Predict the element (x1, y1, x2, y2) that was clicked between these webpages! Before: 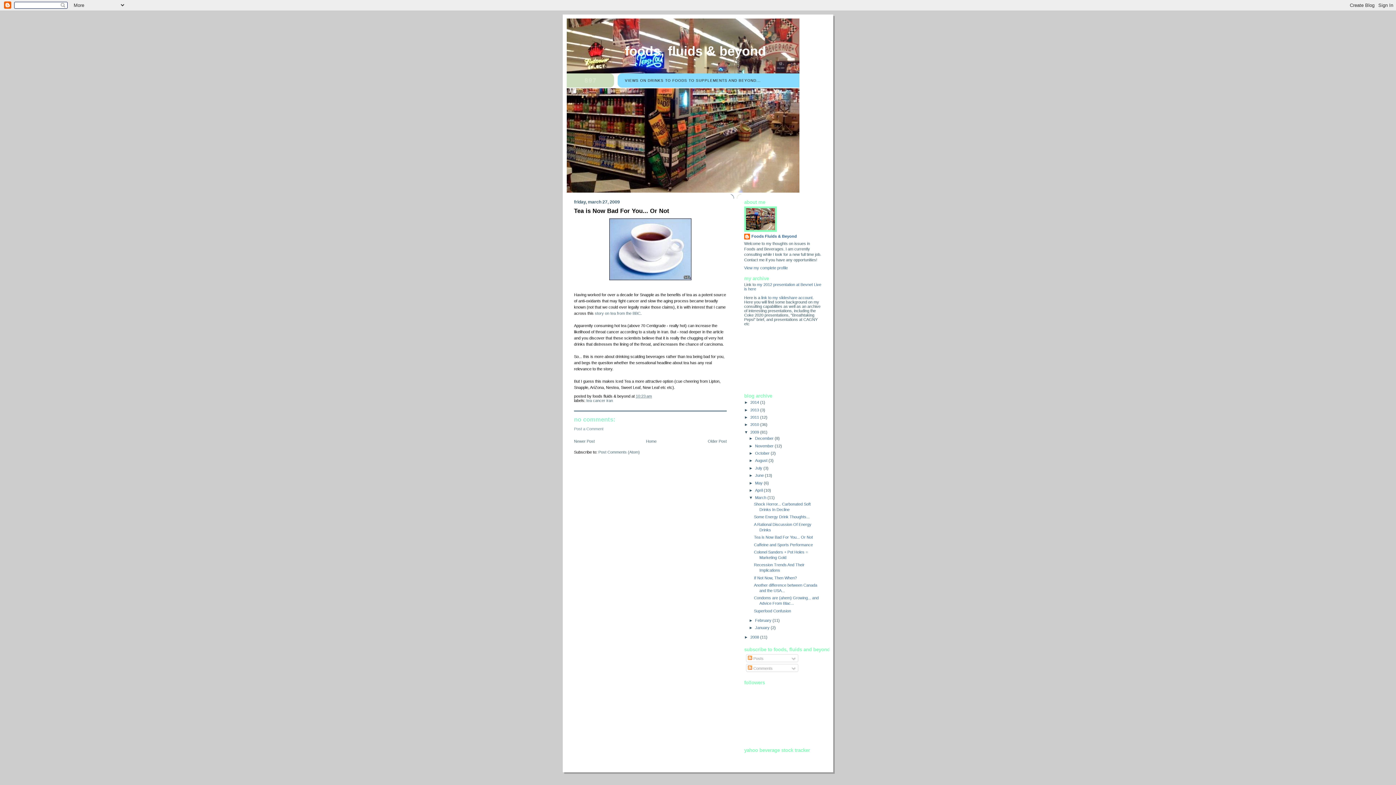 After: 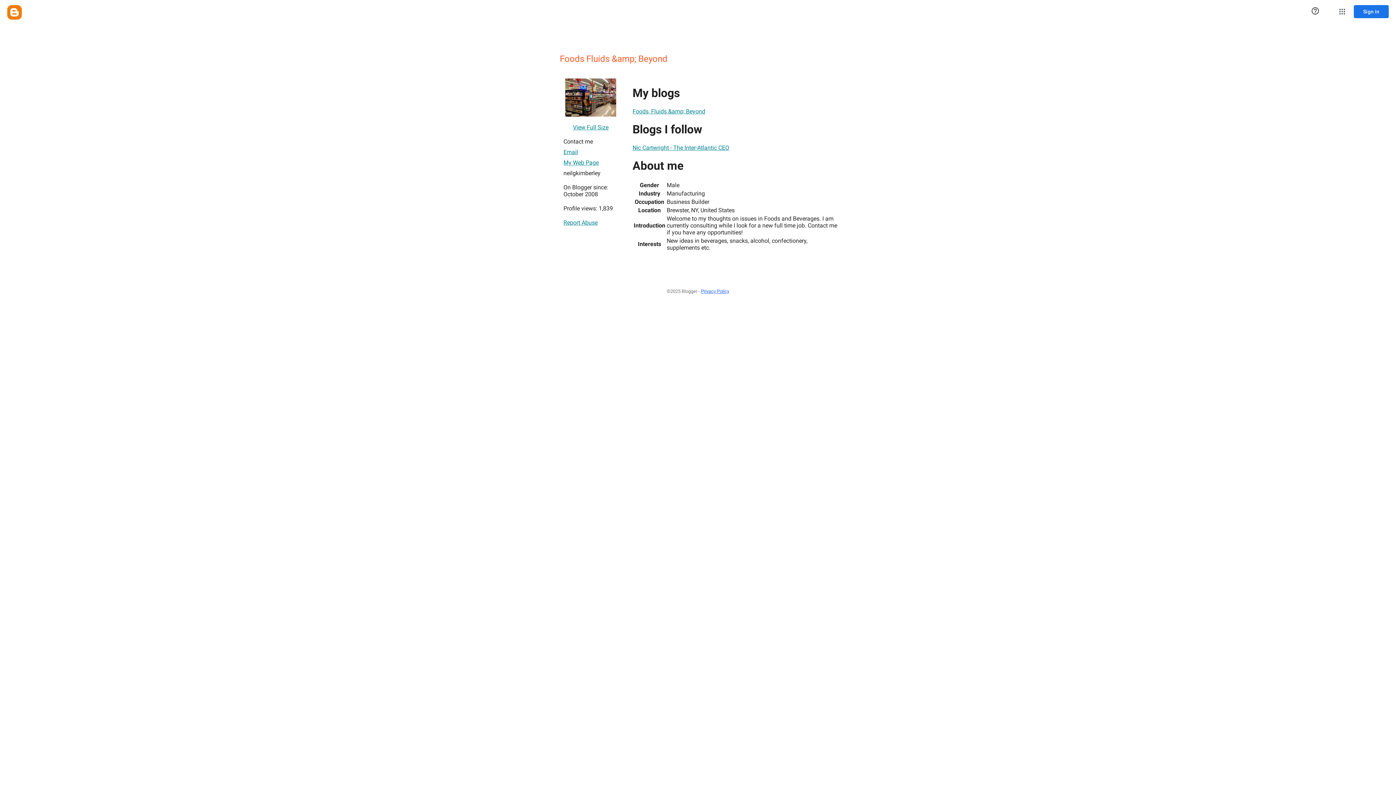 Action: label: Foods Fluids & Beyond bbox: (744, 233, 797, 241)